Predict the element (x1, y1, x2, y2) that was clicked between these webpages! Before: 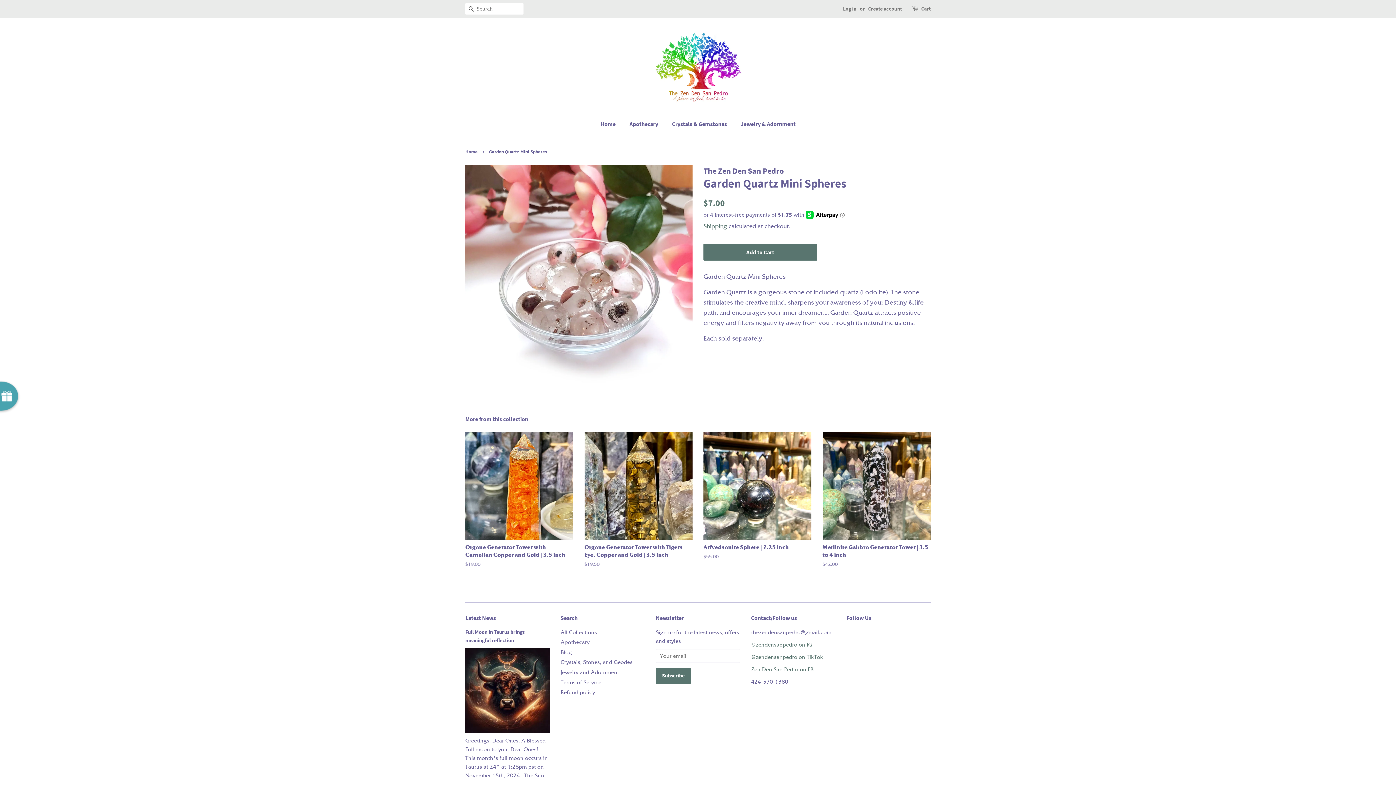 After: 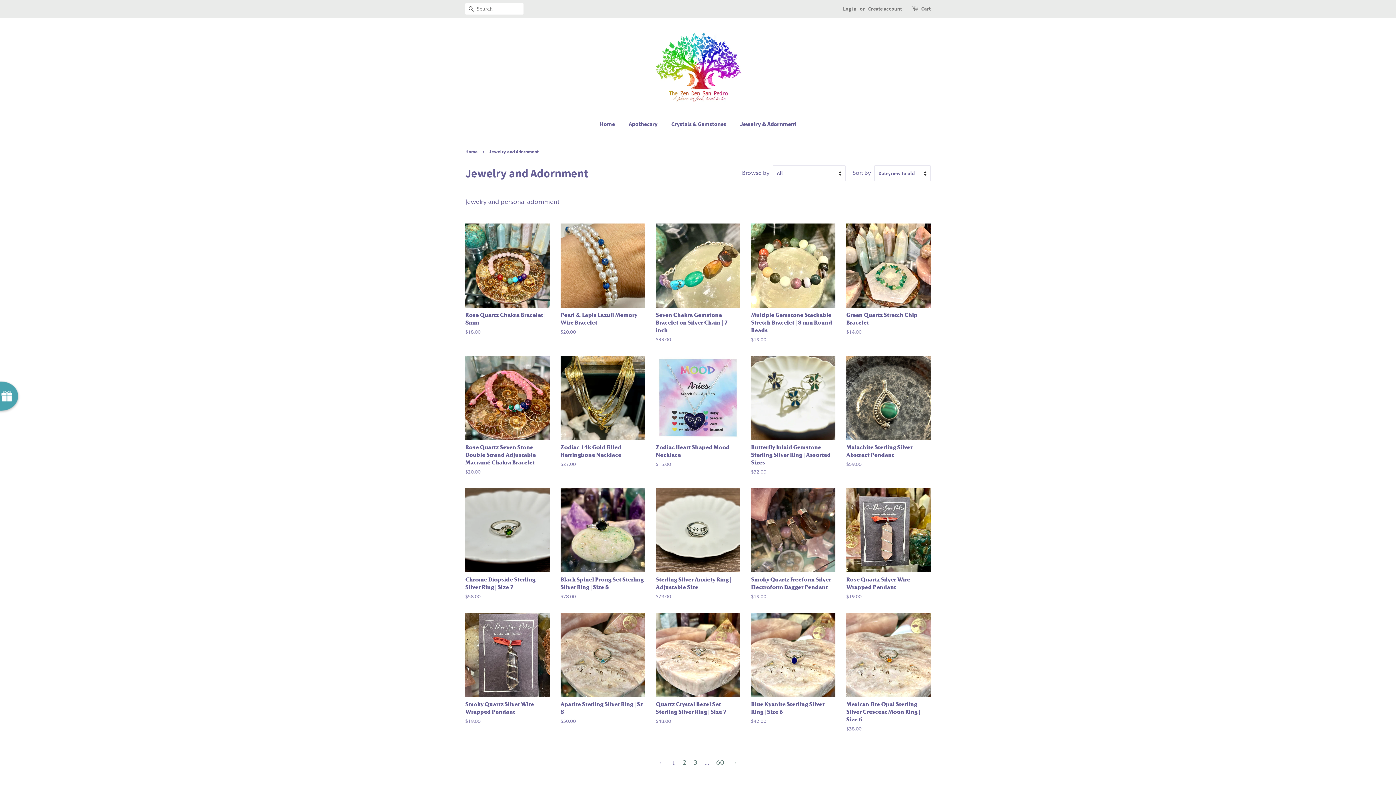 Action: bbox: (560, 669, 619, 675) label: Jewelry and Adornment